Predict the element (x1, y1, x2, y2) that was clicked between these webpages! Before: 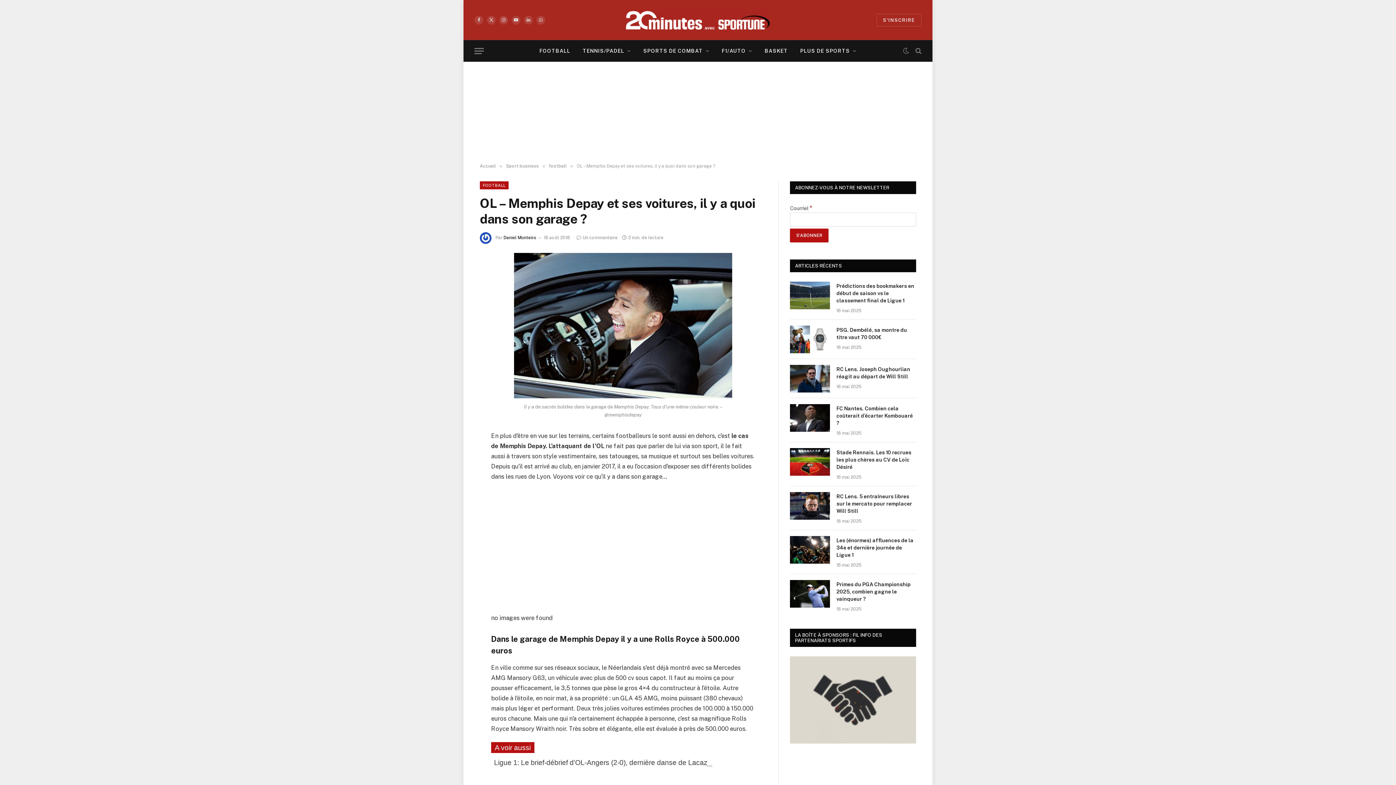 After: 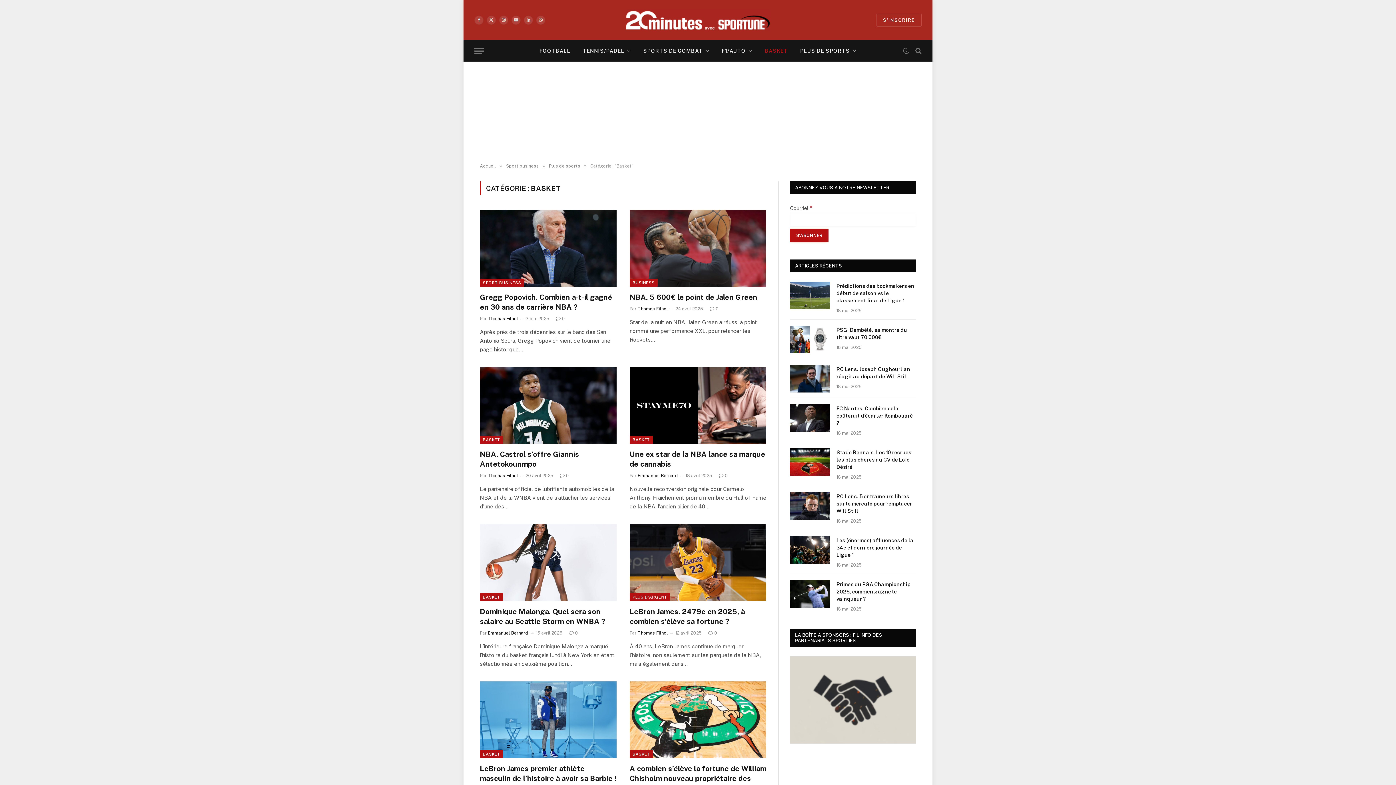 Action: label: BASKET bbox: (758, 40, 794, 61)